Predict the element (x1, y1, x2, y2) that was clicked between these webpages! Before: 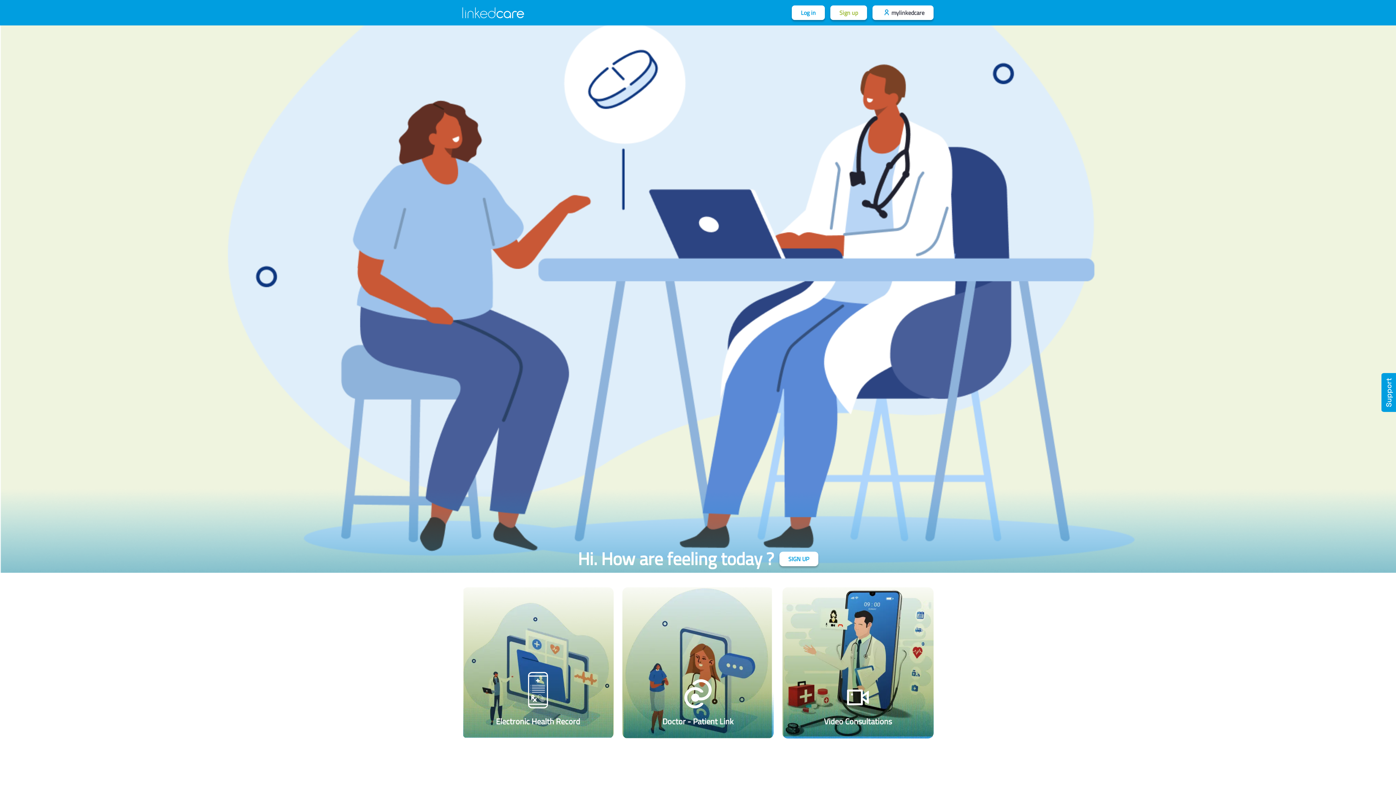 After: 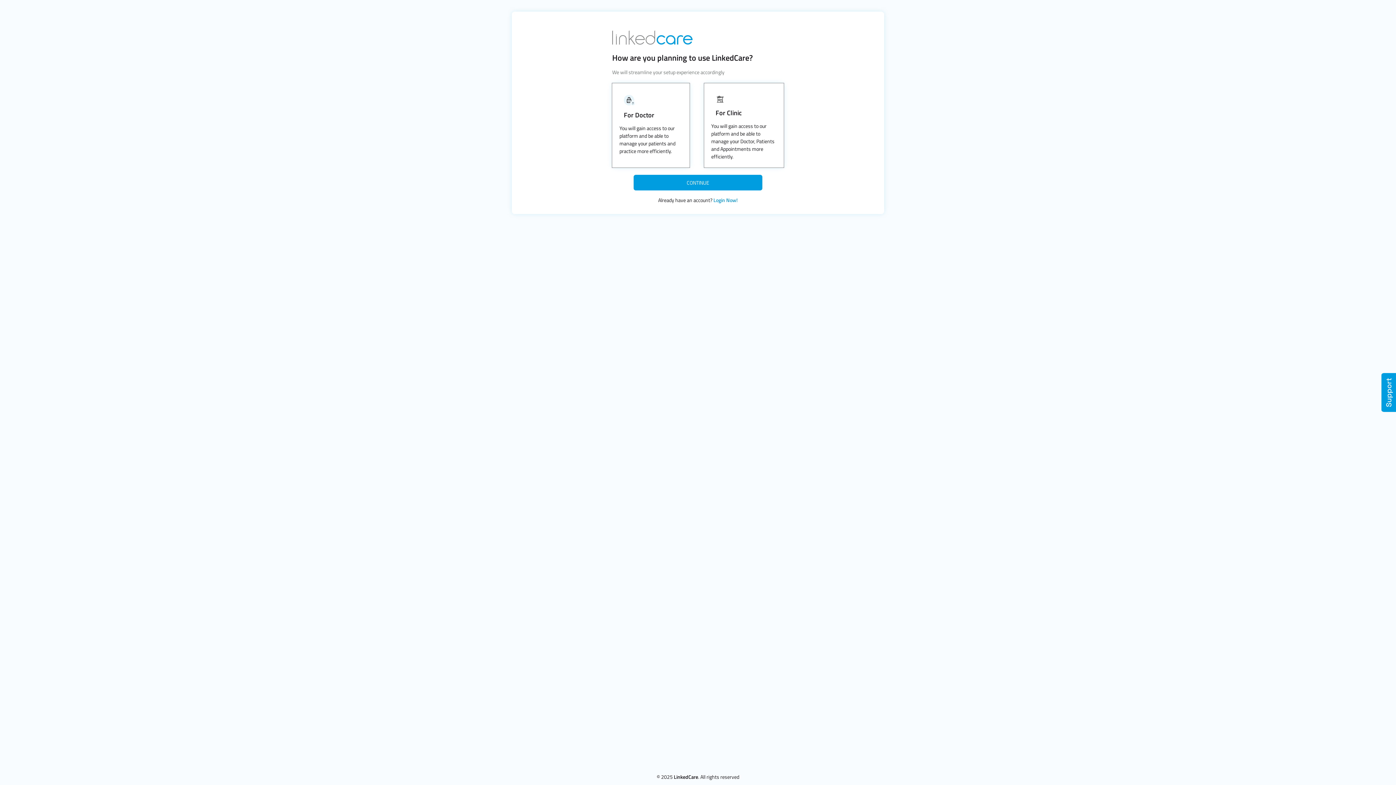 Action: bbox: (830, 5, 867, 20) label: Sign up